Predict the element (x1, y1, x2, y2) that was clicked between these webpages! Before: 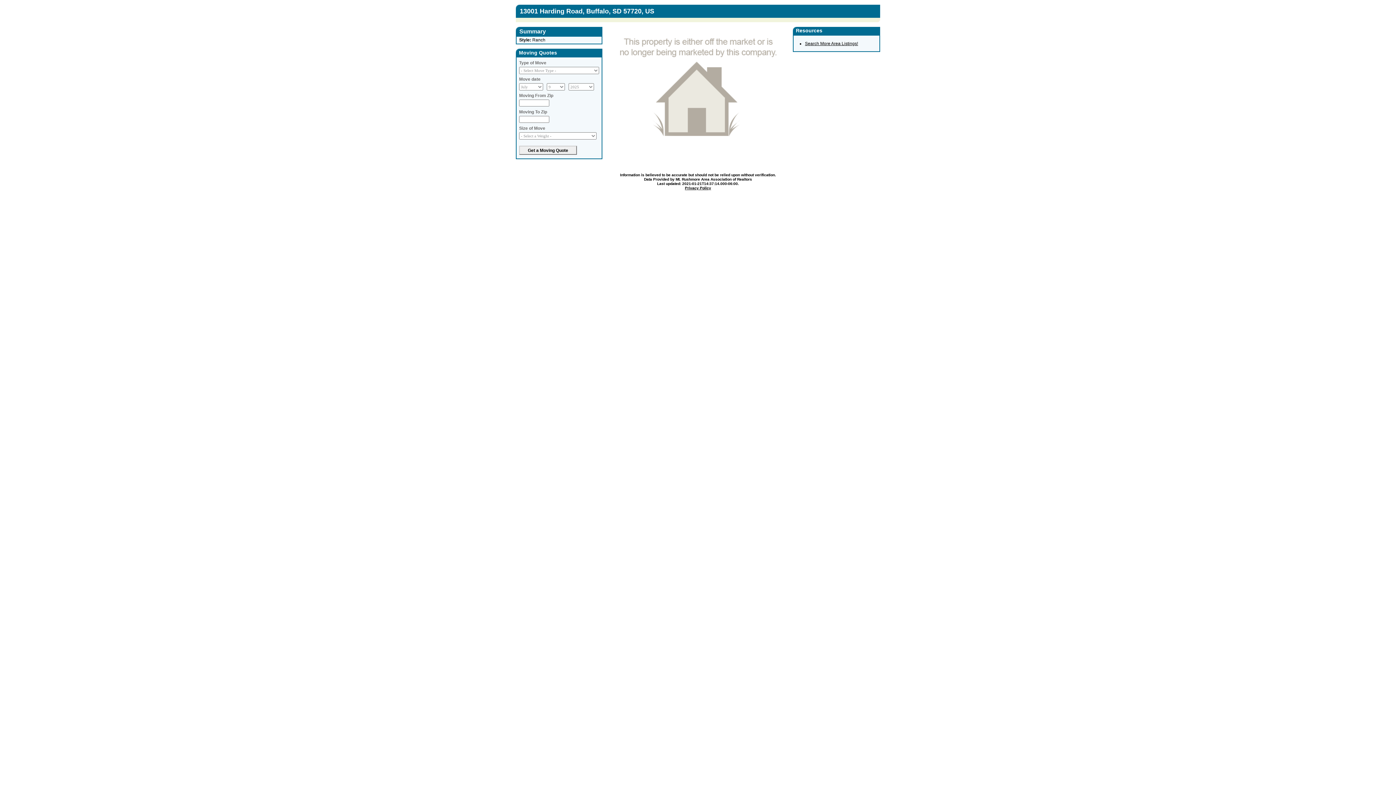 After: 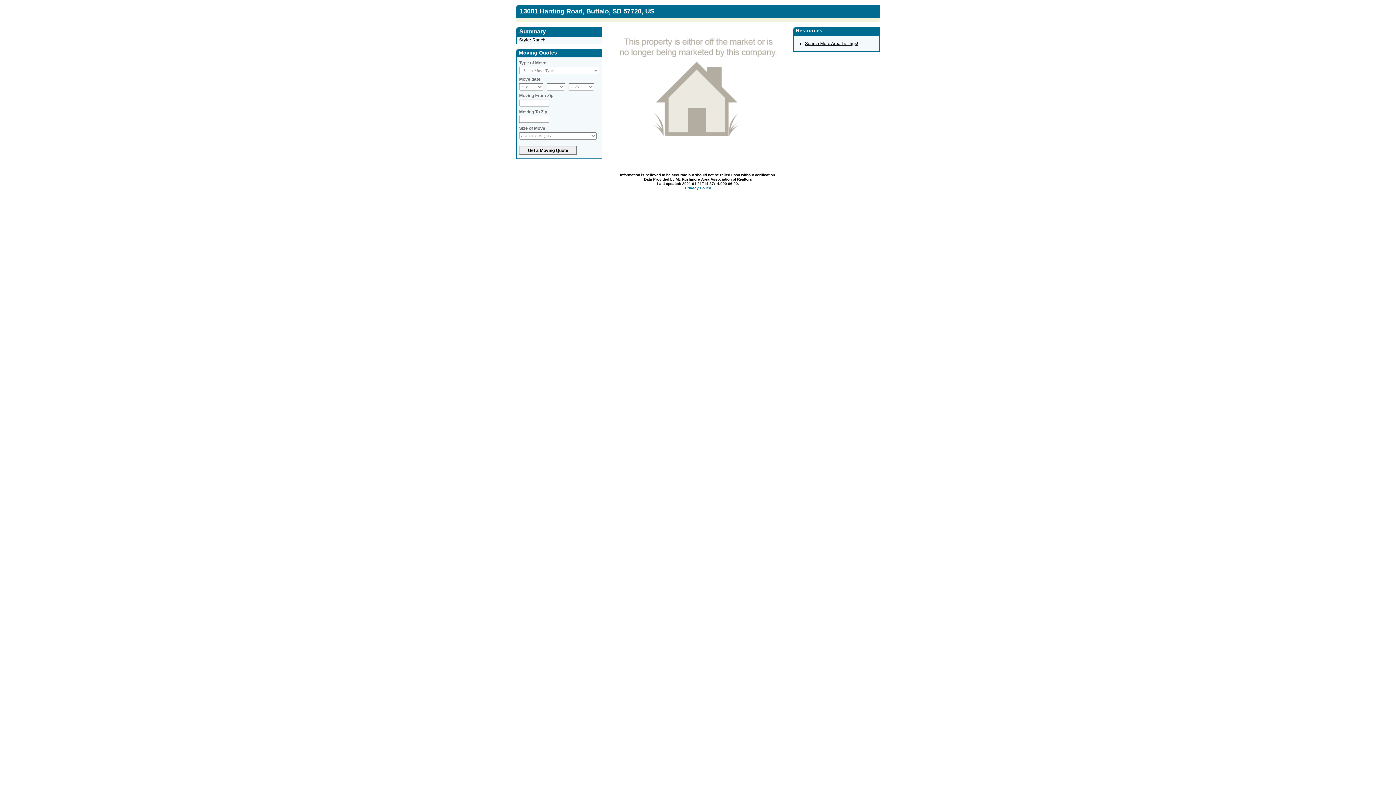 Action: bbox: (685, 186, 711, 190) label: Privacy Policy